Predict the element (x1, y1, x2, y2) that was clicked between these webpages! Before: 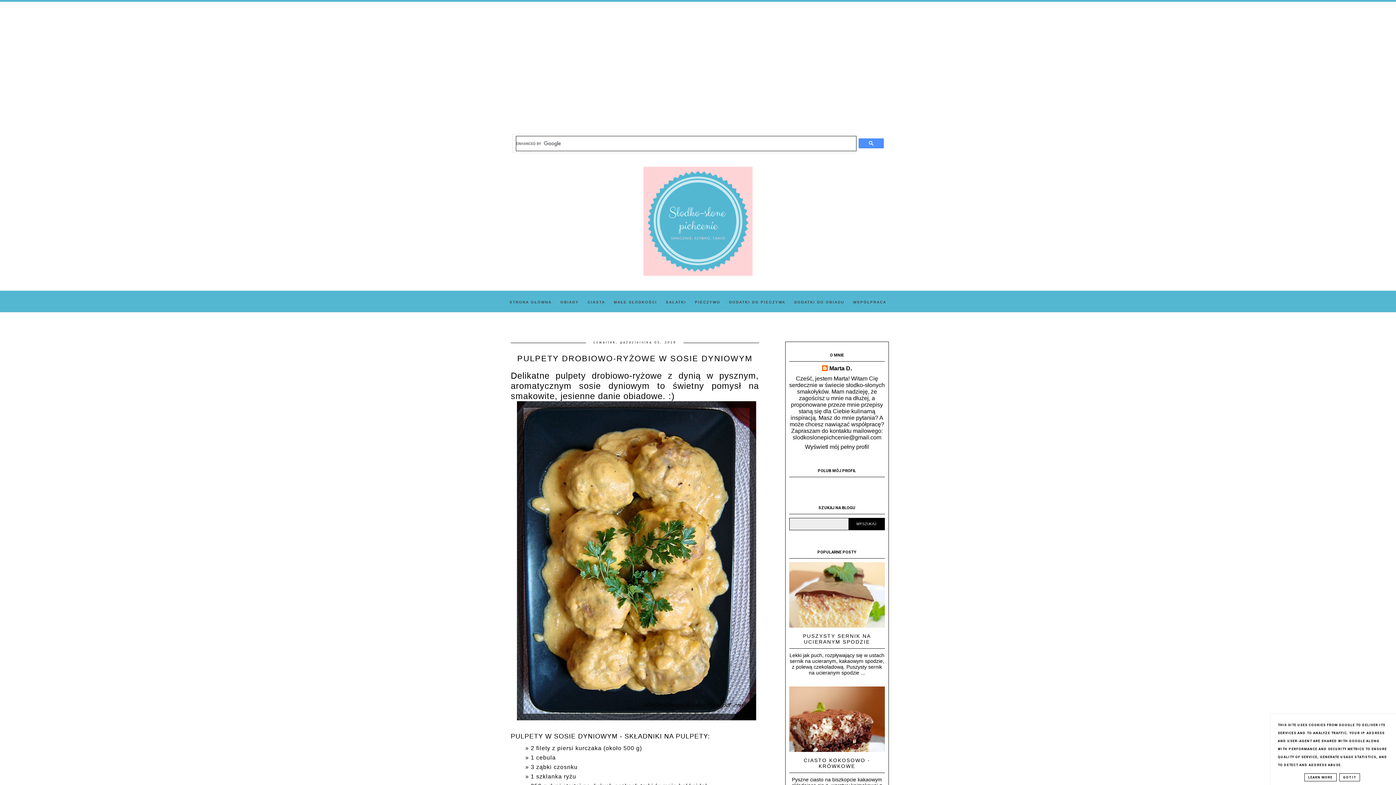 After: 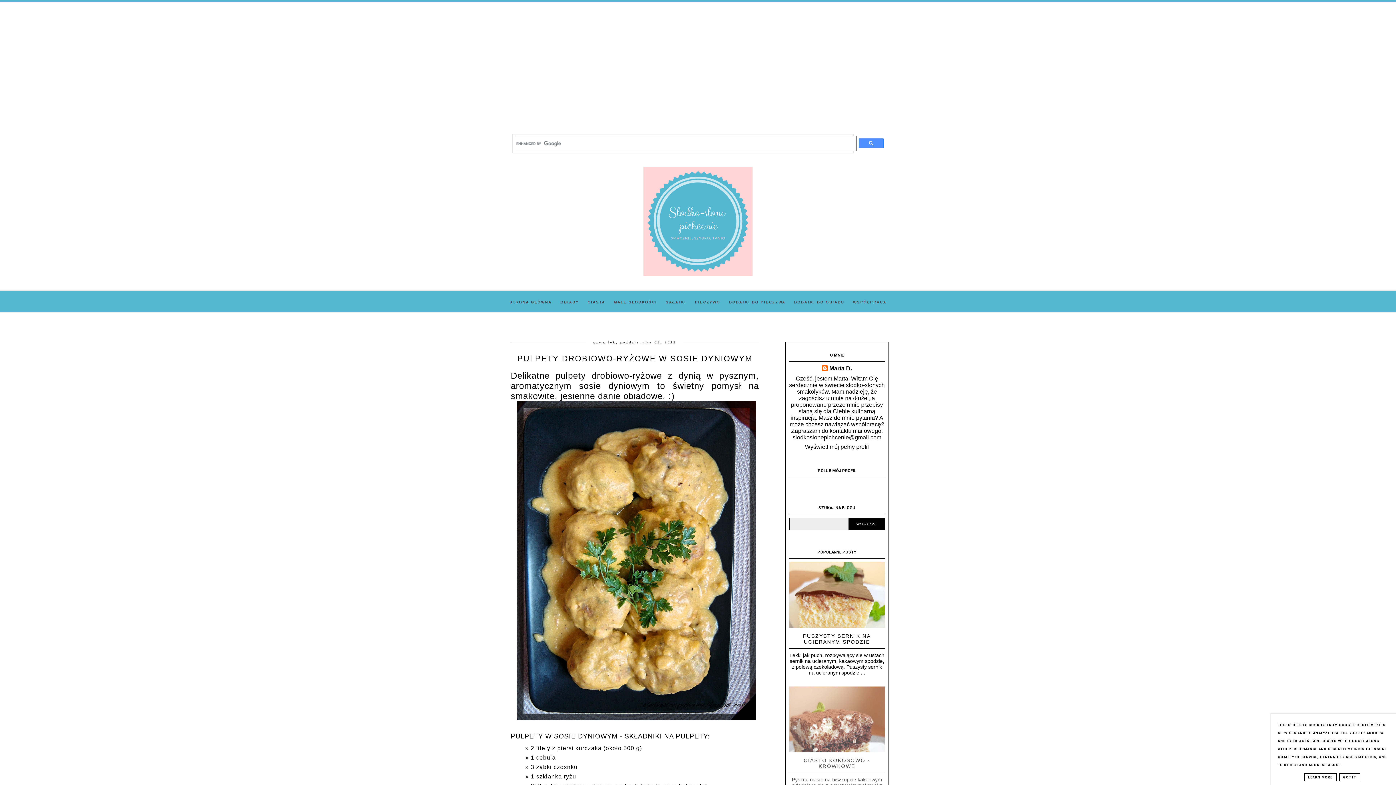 Action: bbox: (789, 686, 885, 752)